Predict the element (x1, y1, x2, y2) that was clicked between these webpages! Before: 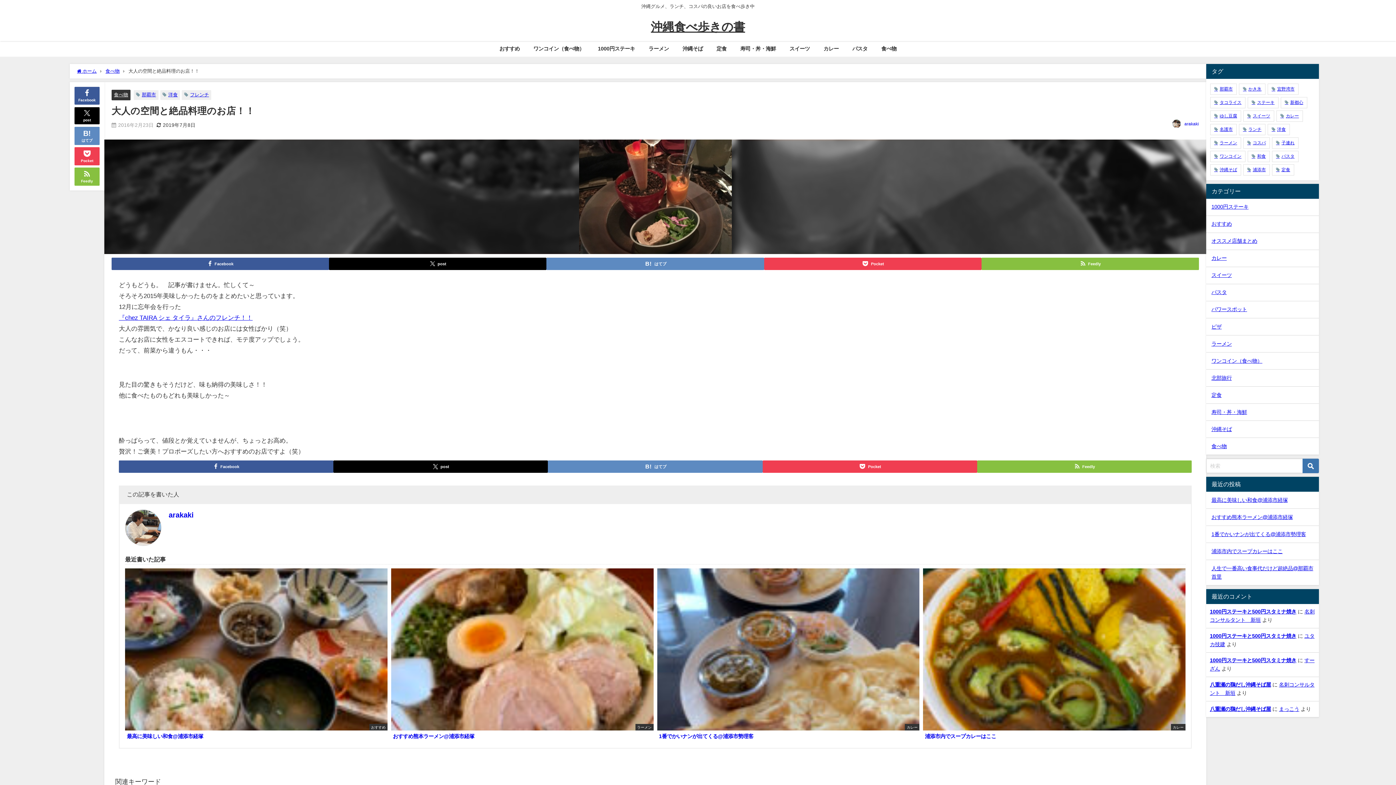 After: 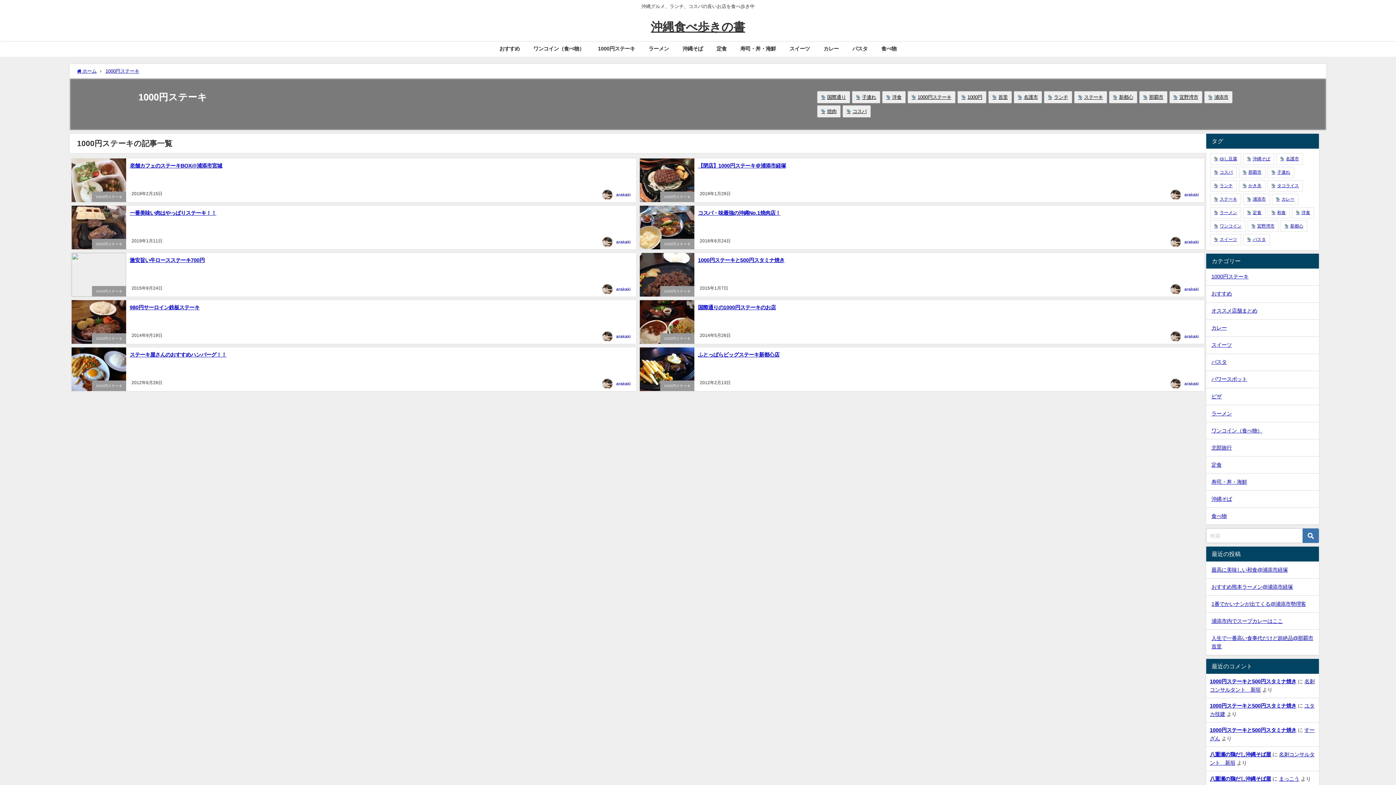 Action: bbox: (1206, 198, 1319, 215) label: 1000円ステーキ